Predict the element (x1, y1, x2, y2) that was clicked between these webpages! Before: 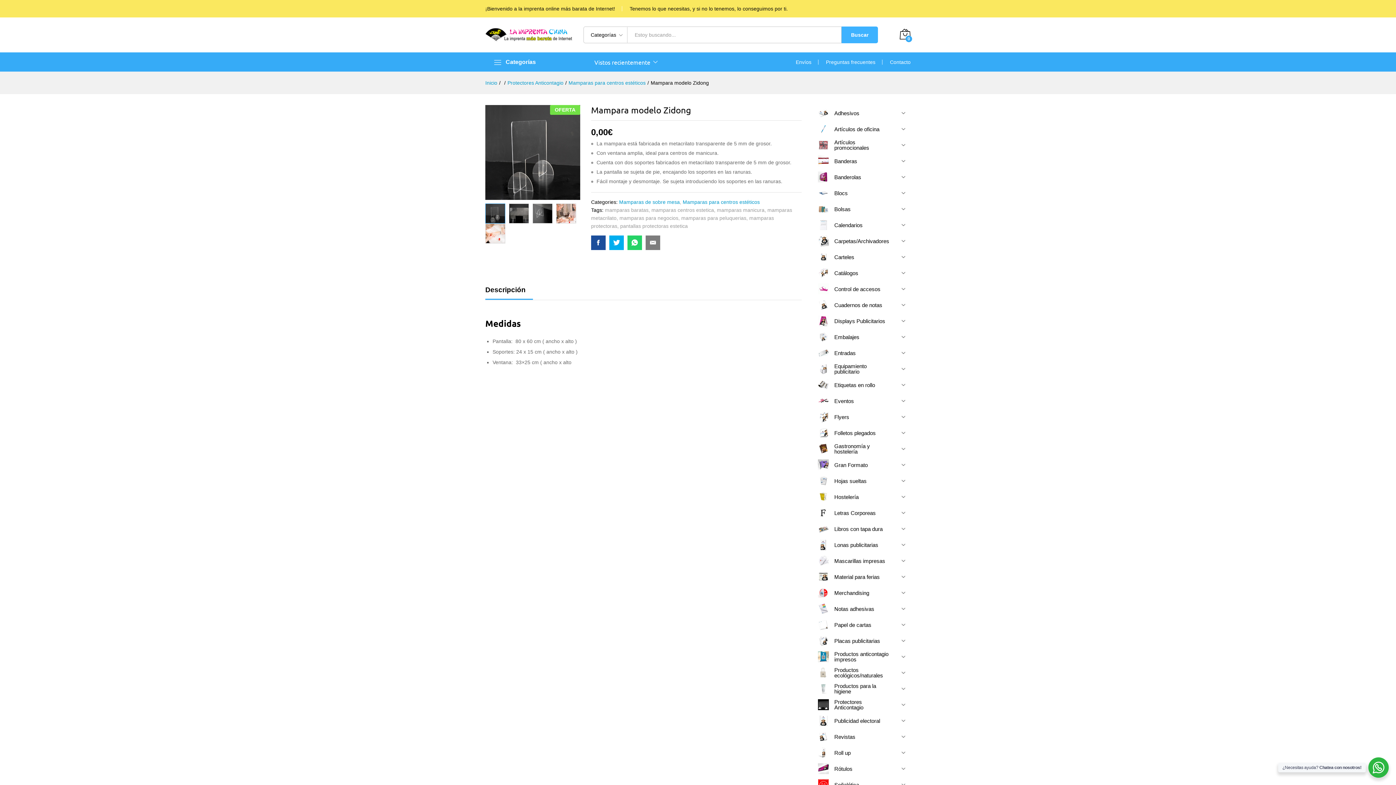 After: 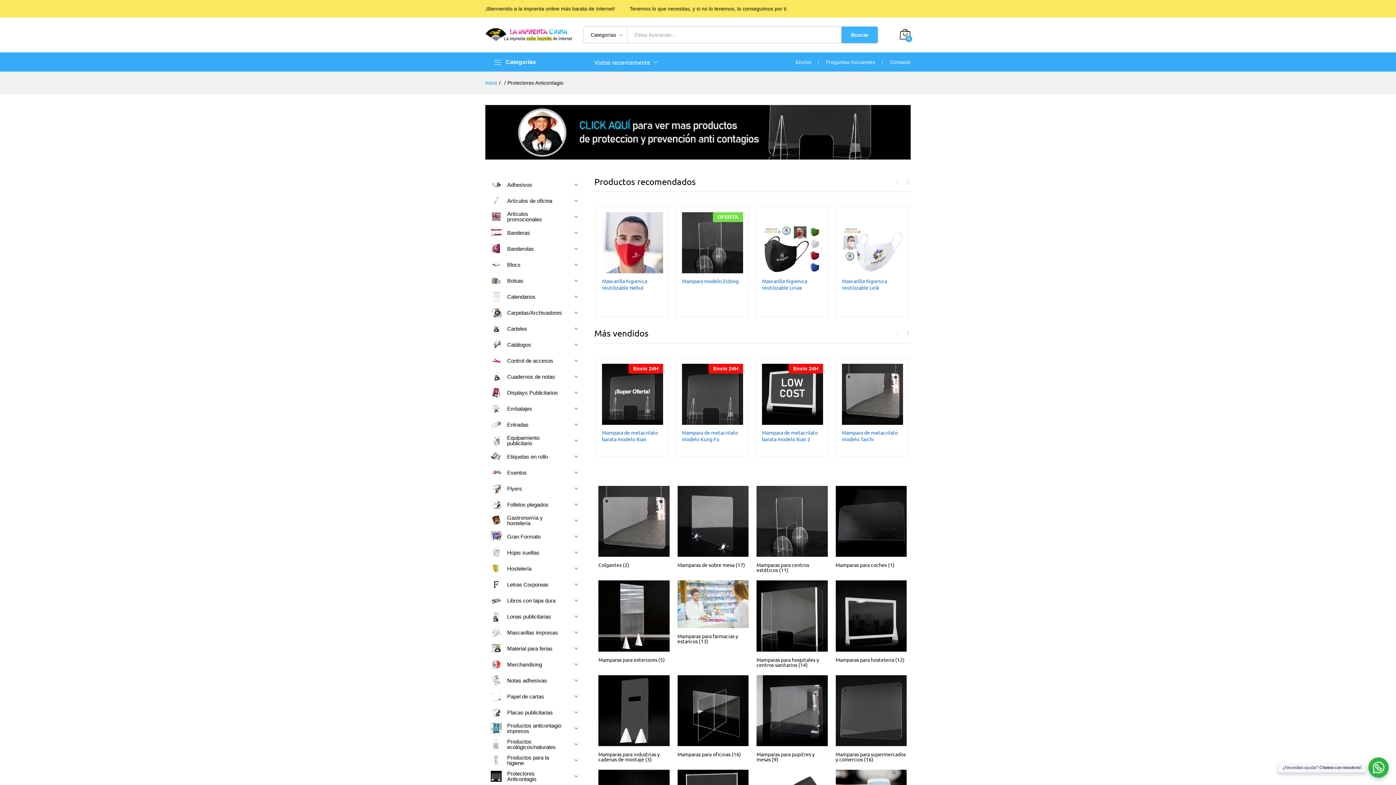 Action: bbox: (812, 697, 896, 713) label: Protectores Anticontagio